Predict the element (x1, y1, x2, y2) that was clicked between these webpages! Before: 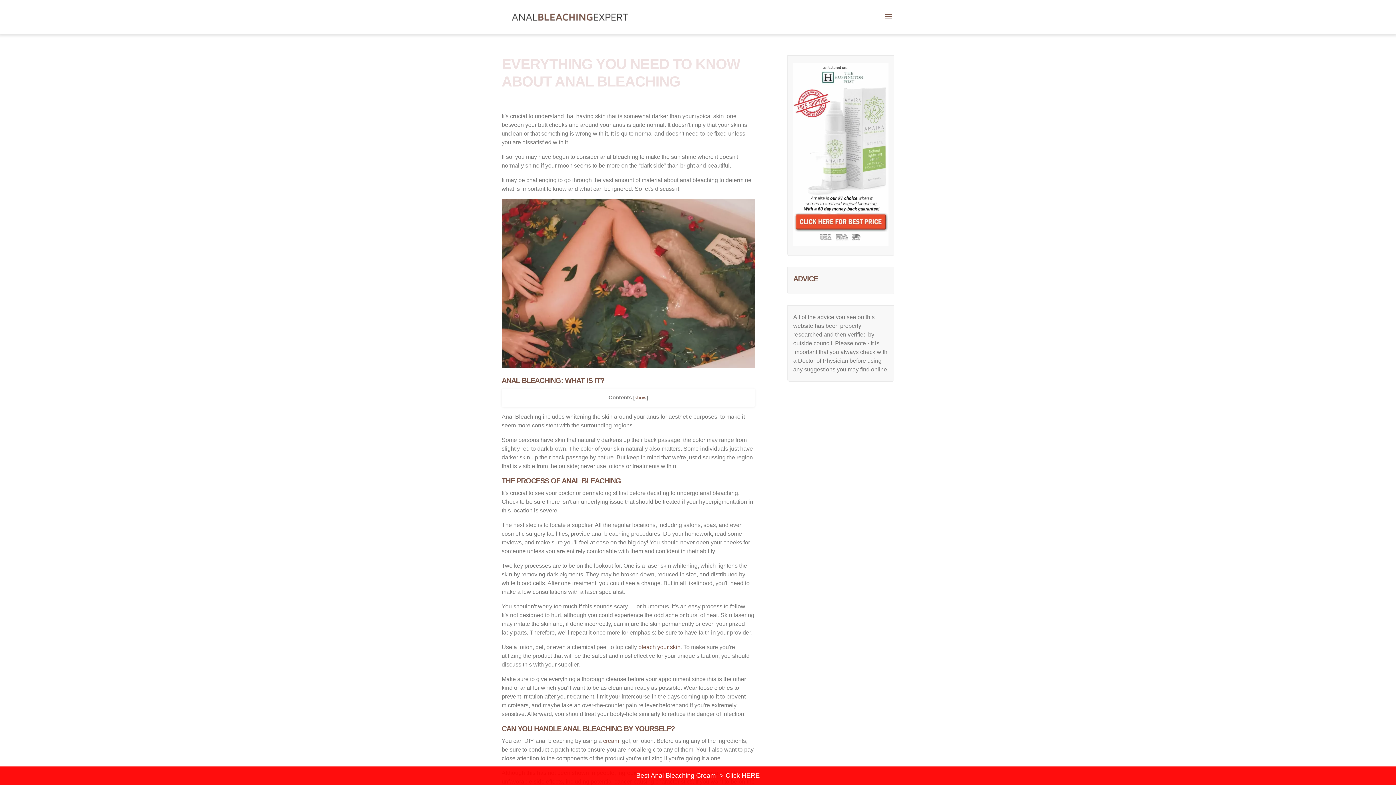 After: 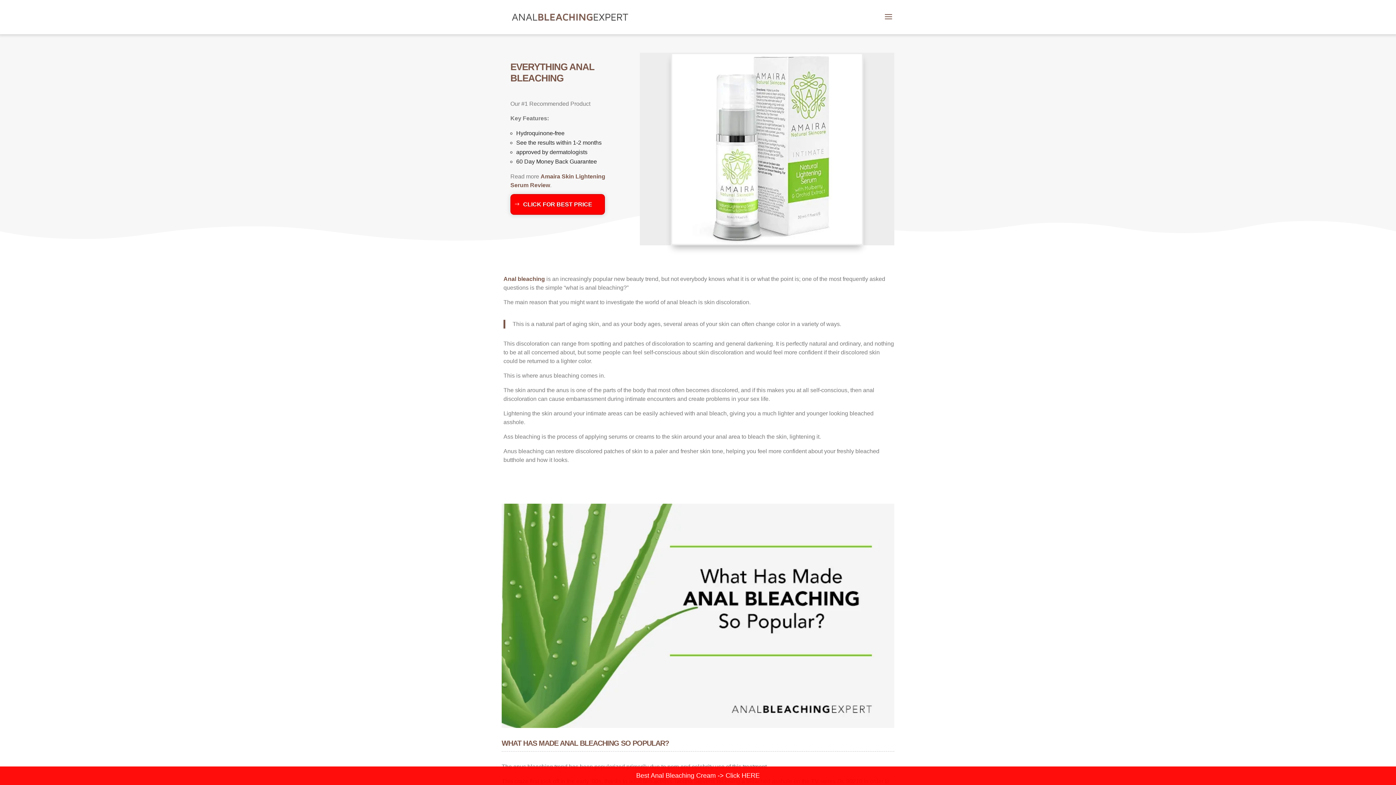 Action: bbox: (503, 13, 637, 19)